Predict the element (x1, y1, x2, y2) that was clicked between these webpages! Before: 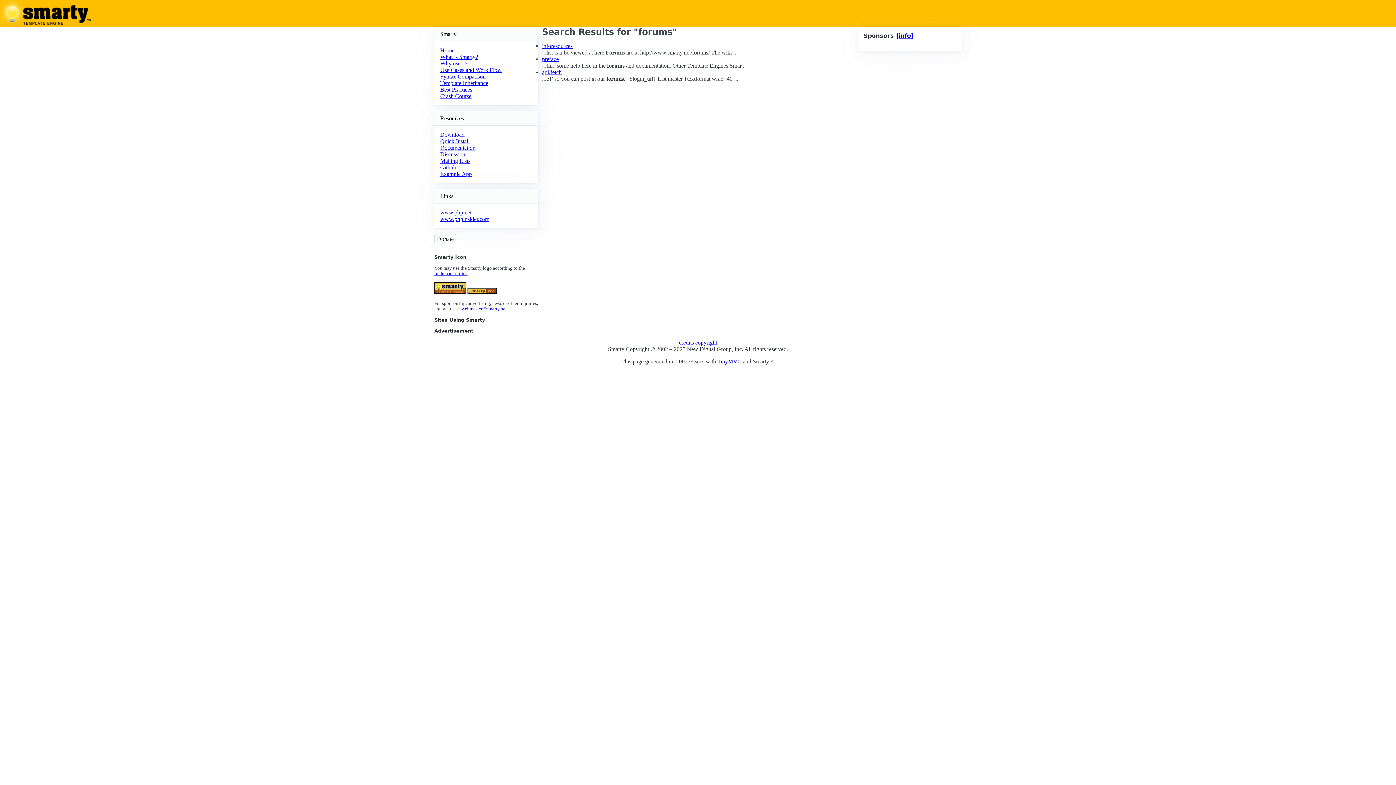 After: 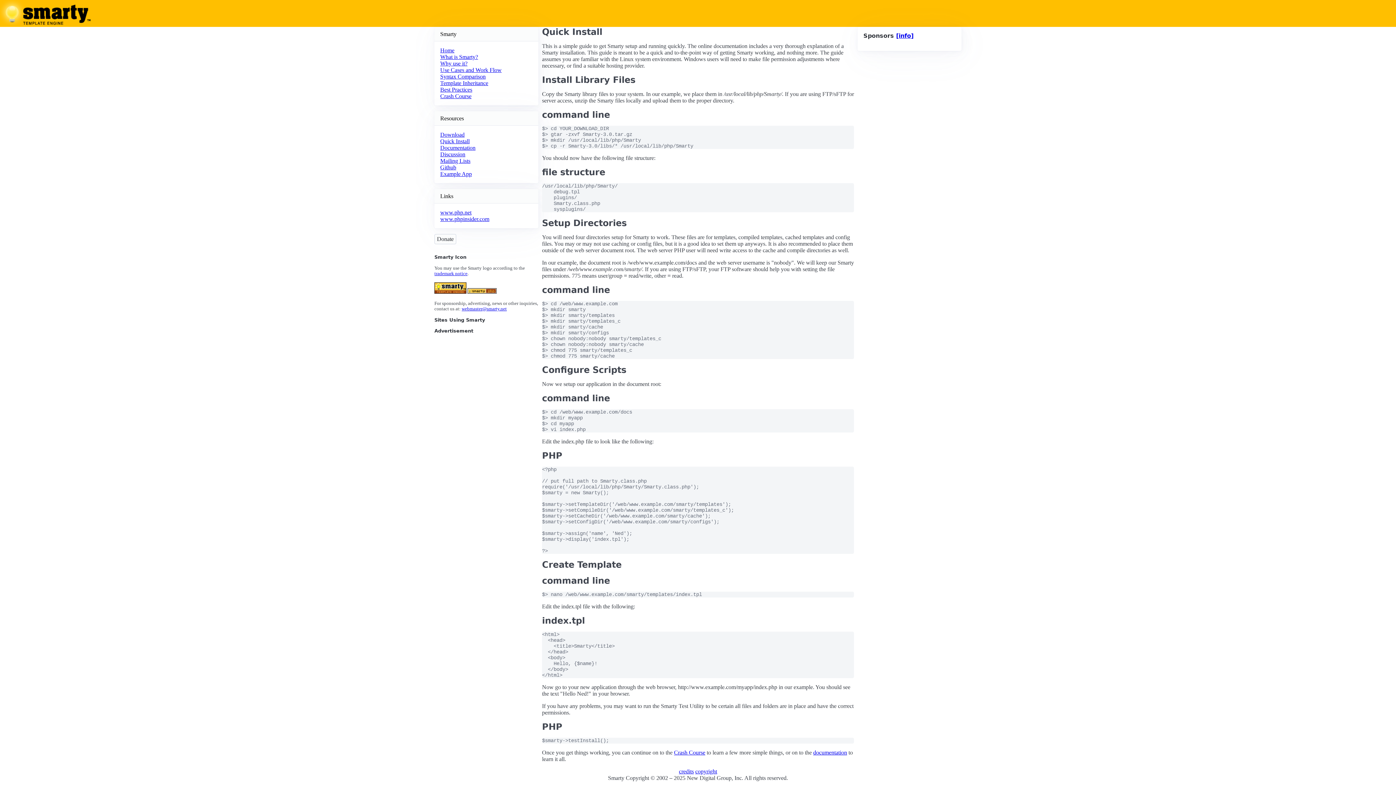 Action: bbox: (440, 138, 469, 144) label: Quick Install